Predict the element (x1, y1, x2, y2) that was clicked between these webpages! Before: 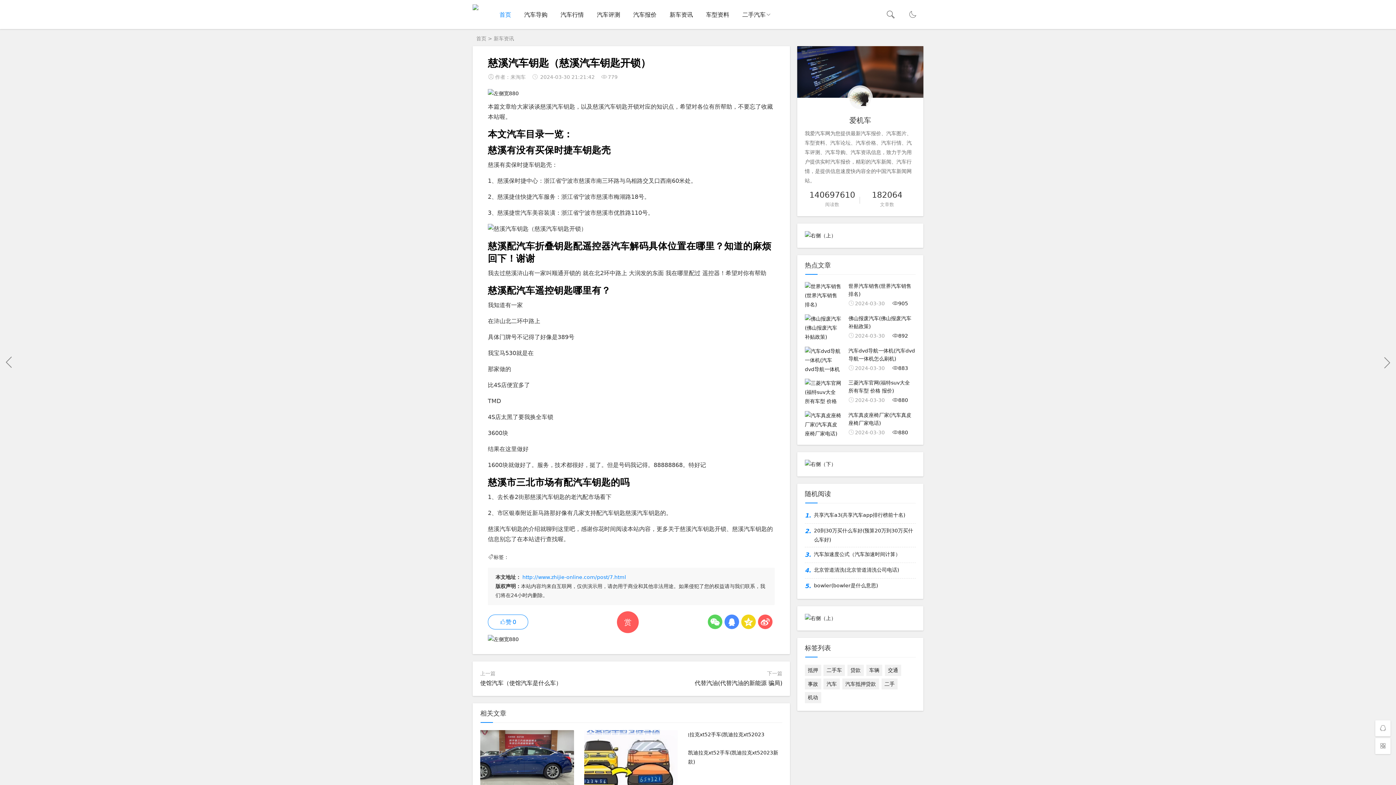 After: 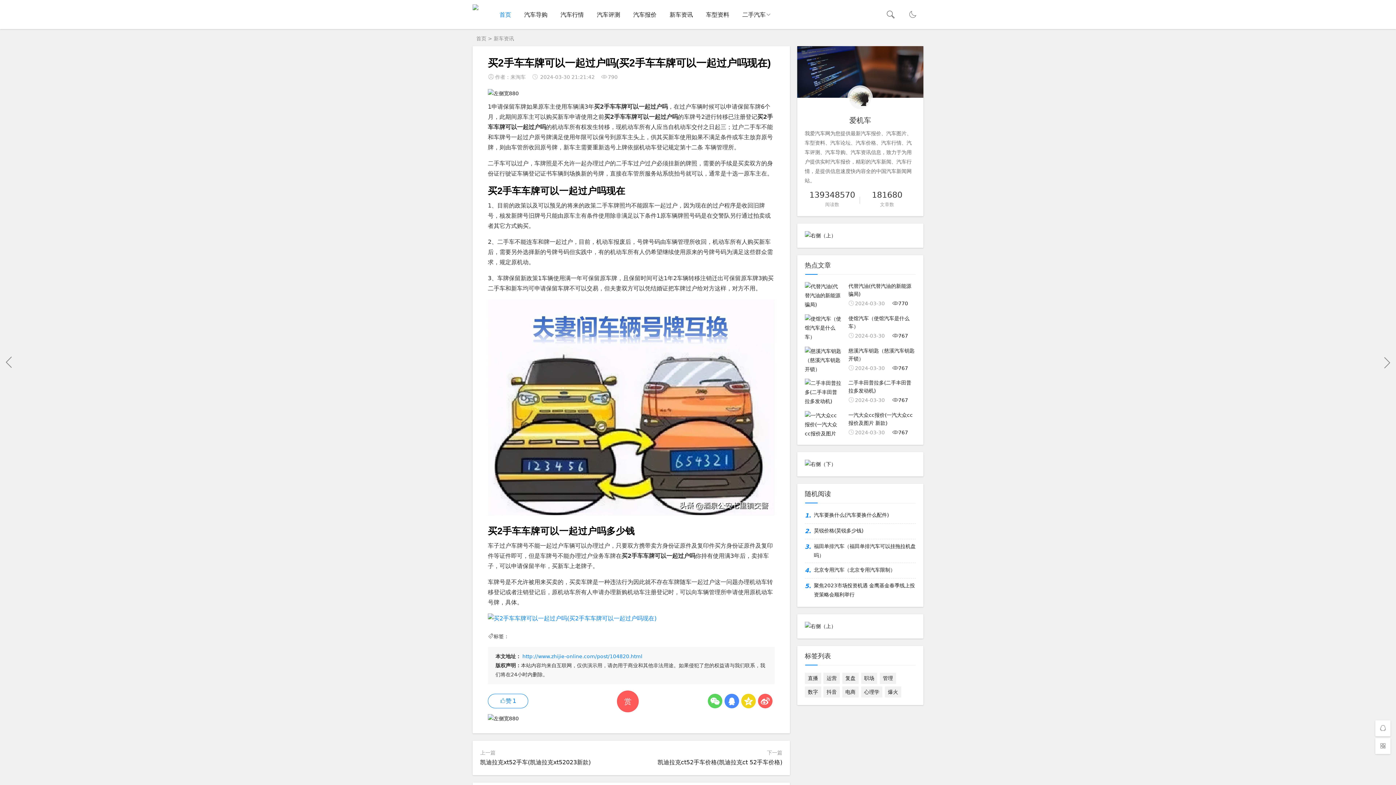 Action: bbox: (584, 730, 677, 807) label: 买2手车车牌可以一起过户吗(买2手车车牌可以一起过户吗现在)